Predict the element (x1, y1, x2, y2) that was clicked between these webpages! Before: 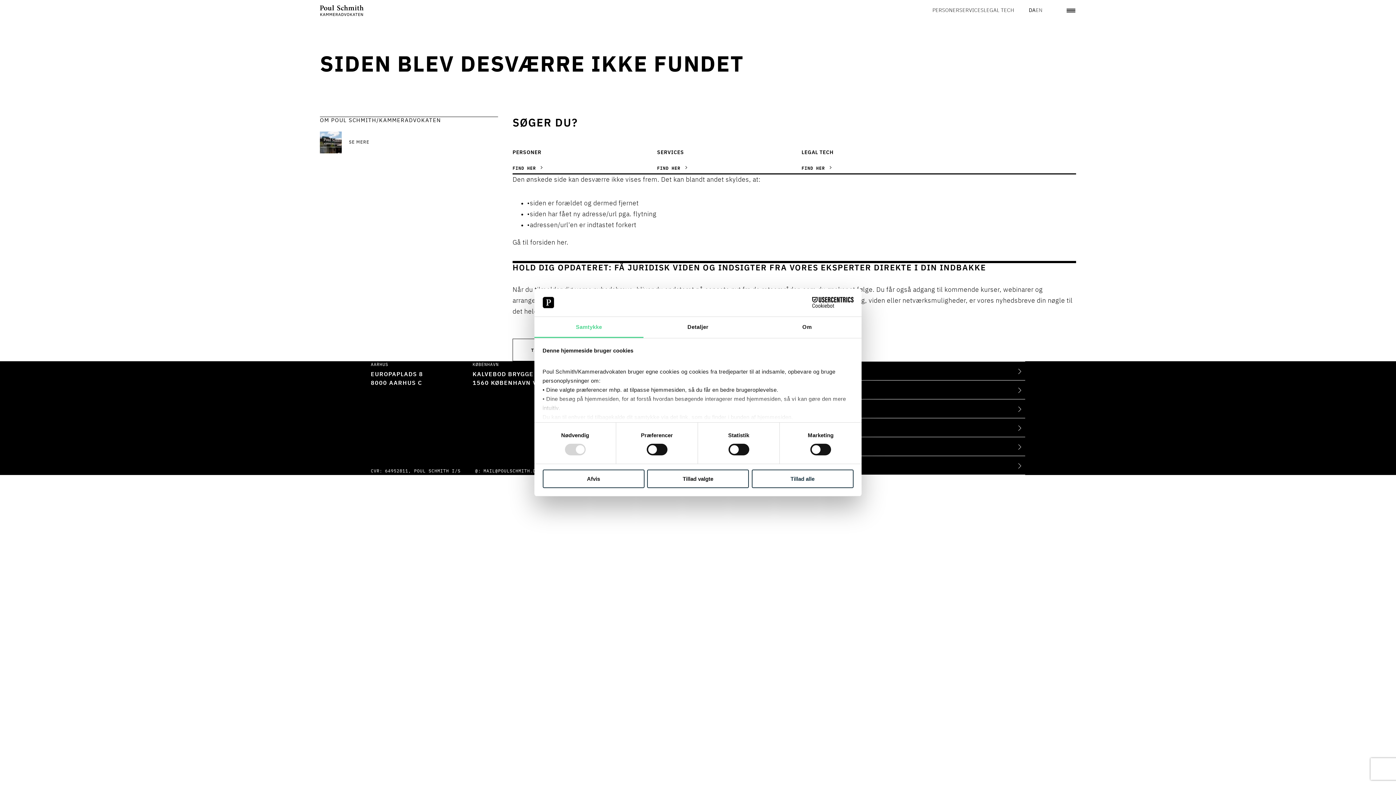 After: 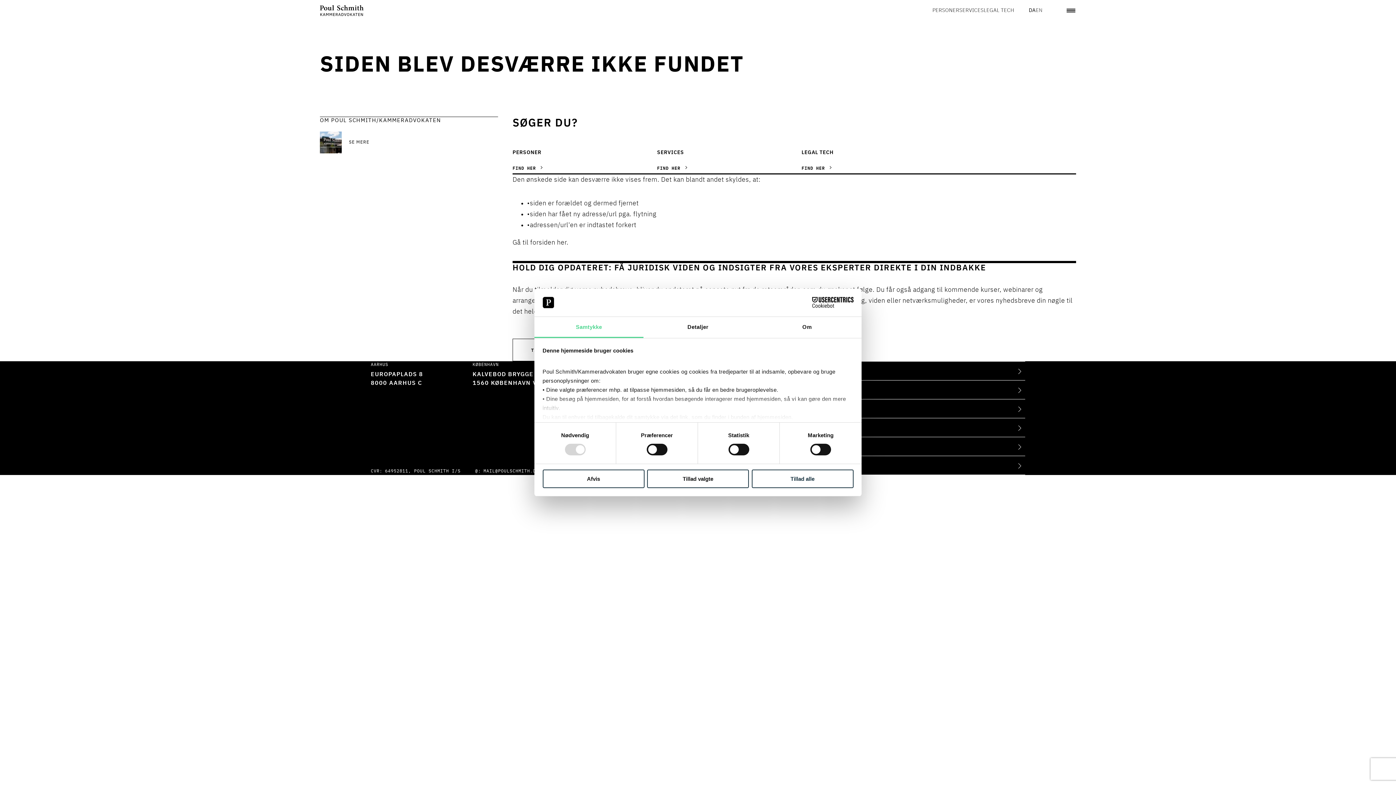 Action: bbox: (534, 317, 643, 338) label: Samtykke